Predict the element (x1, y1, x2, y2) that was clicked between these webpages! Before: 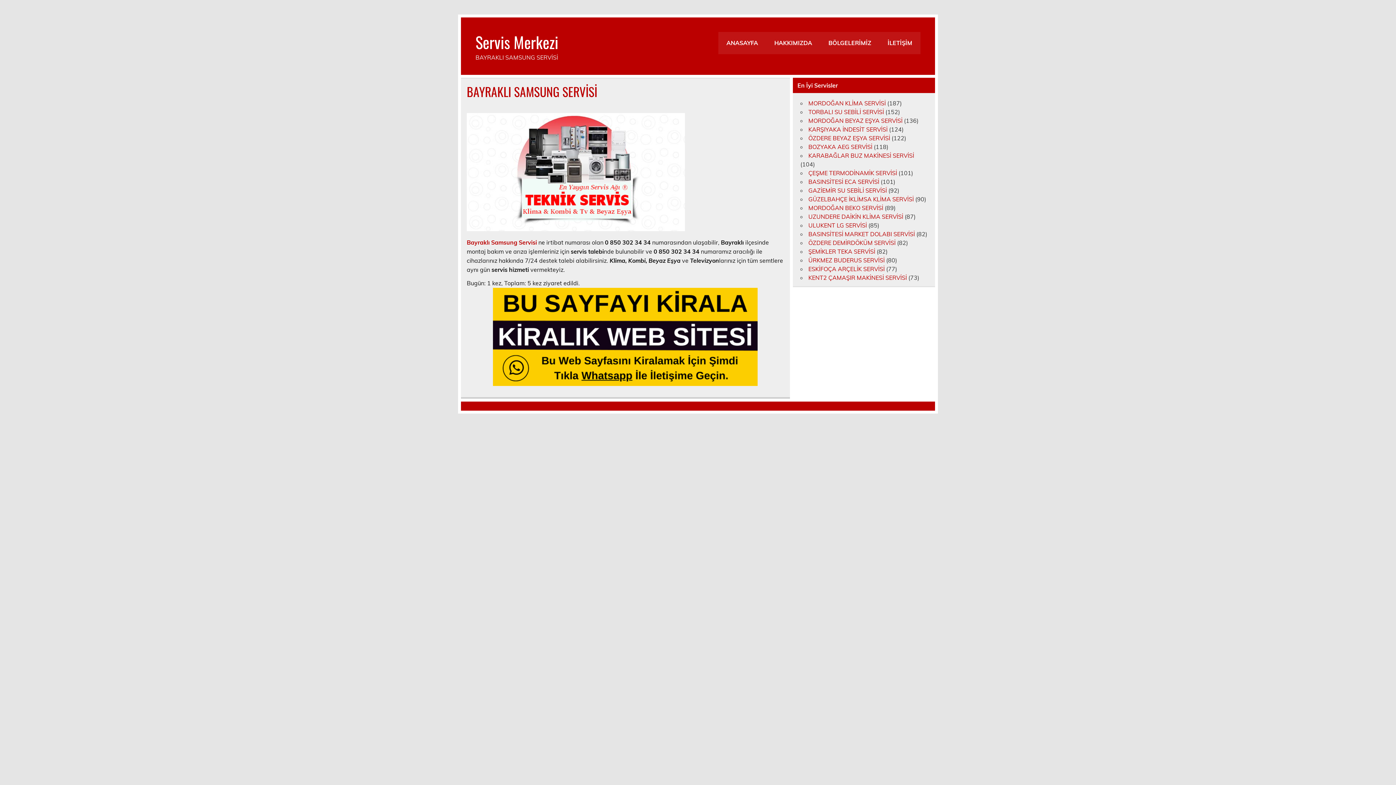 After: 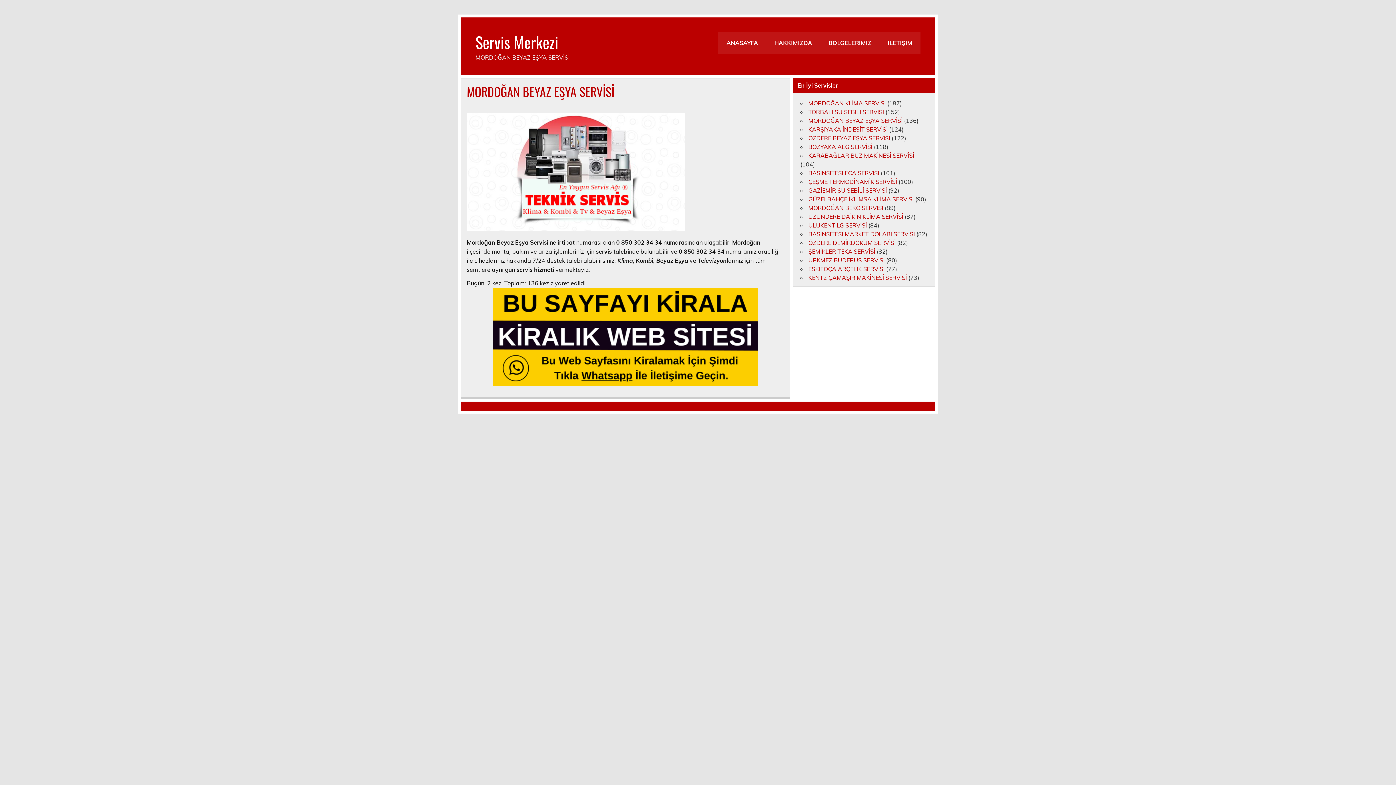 Action: bbox: (808, 116, 902, 124) label: MORDOĞAN BEYAZ EŞYA SERVİSİ